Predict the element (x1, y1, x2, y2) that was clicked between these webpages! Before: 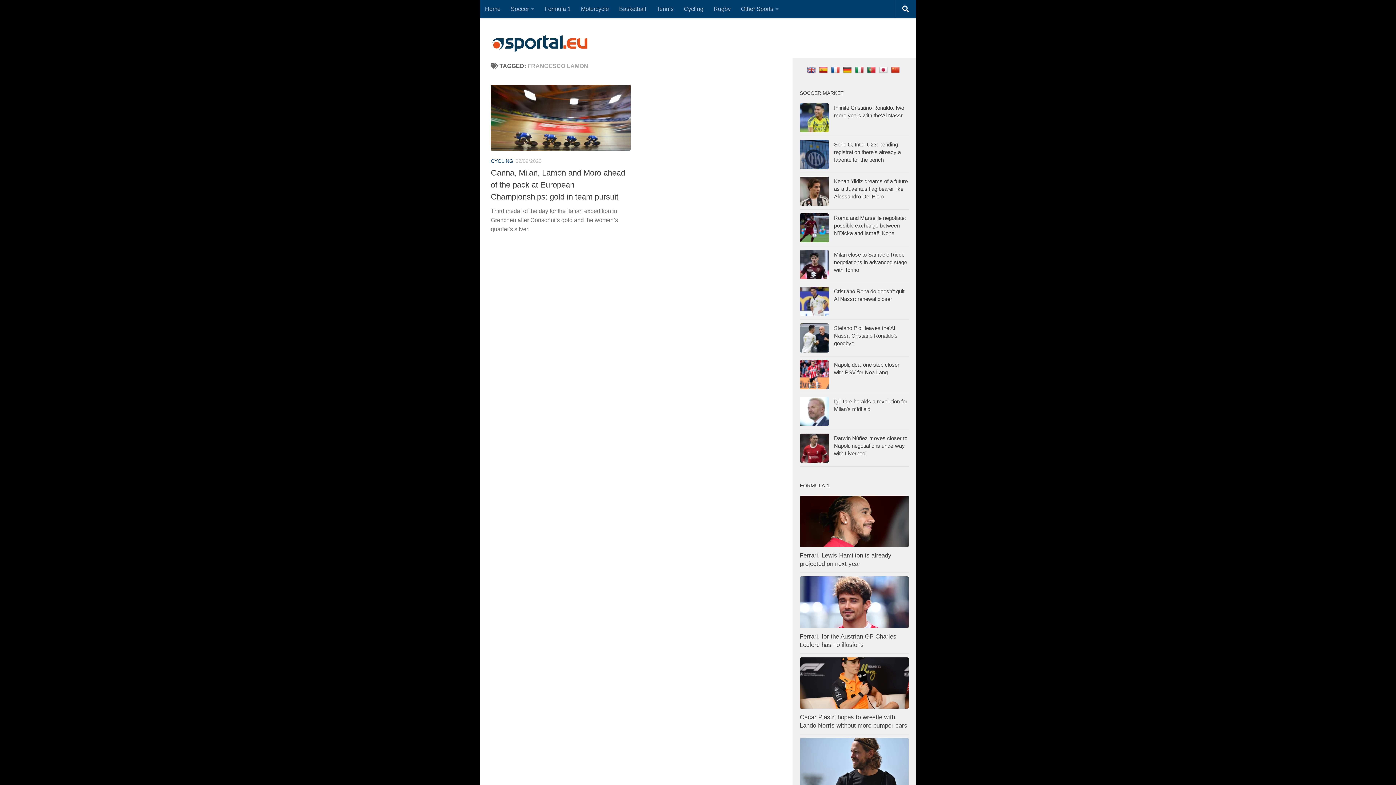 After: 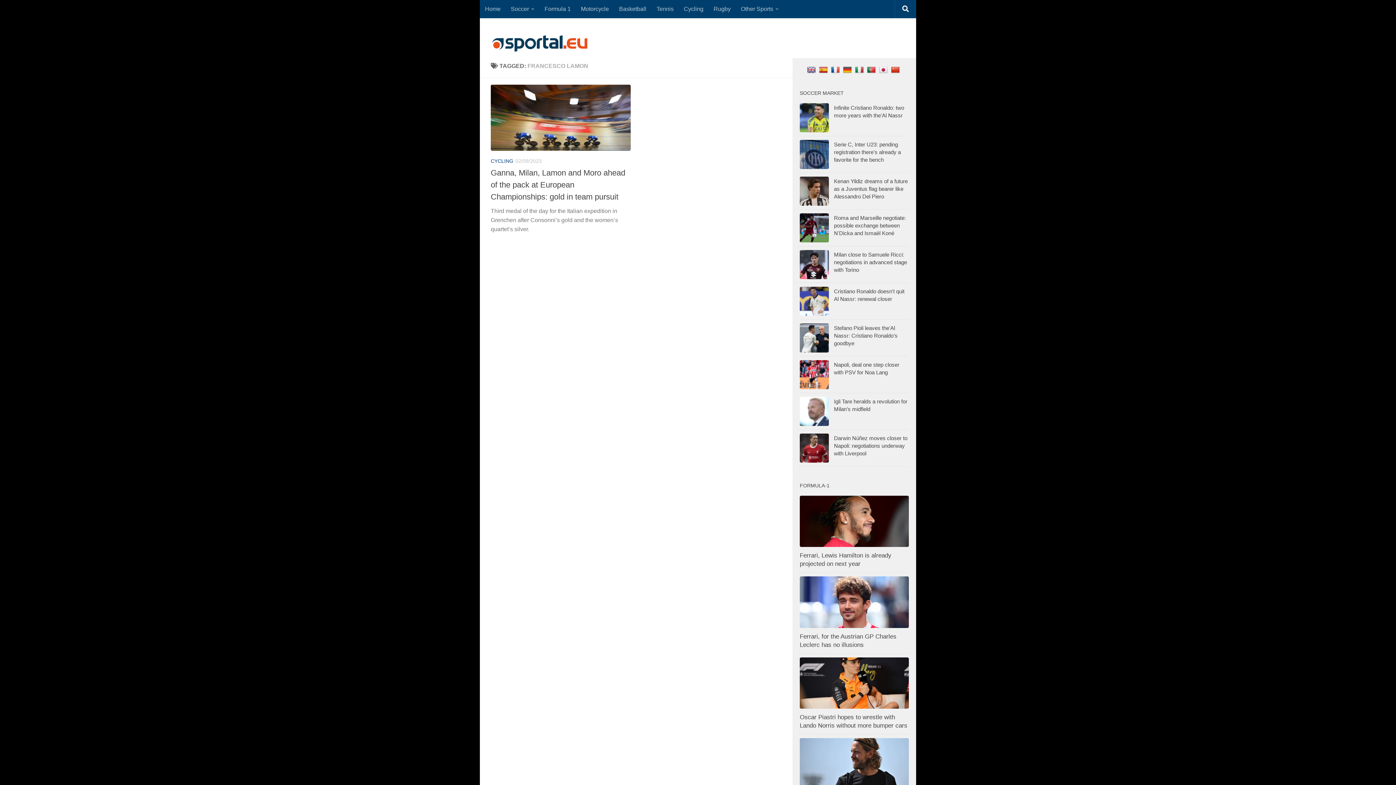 Action: bbox: (855, 66, 865, 73)